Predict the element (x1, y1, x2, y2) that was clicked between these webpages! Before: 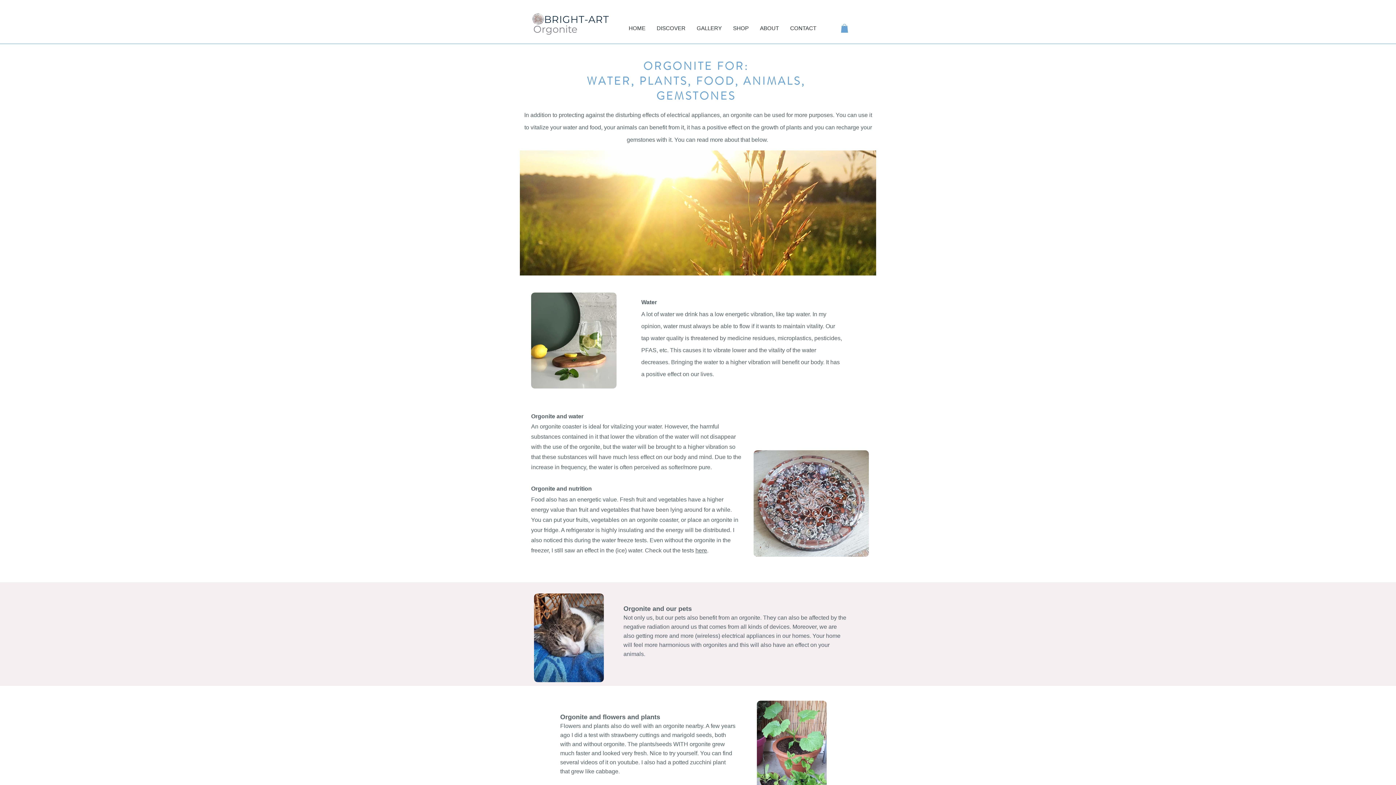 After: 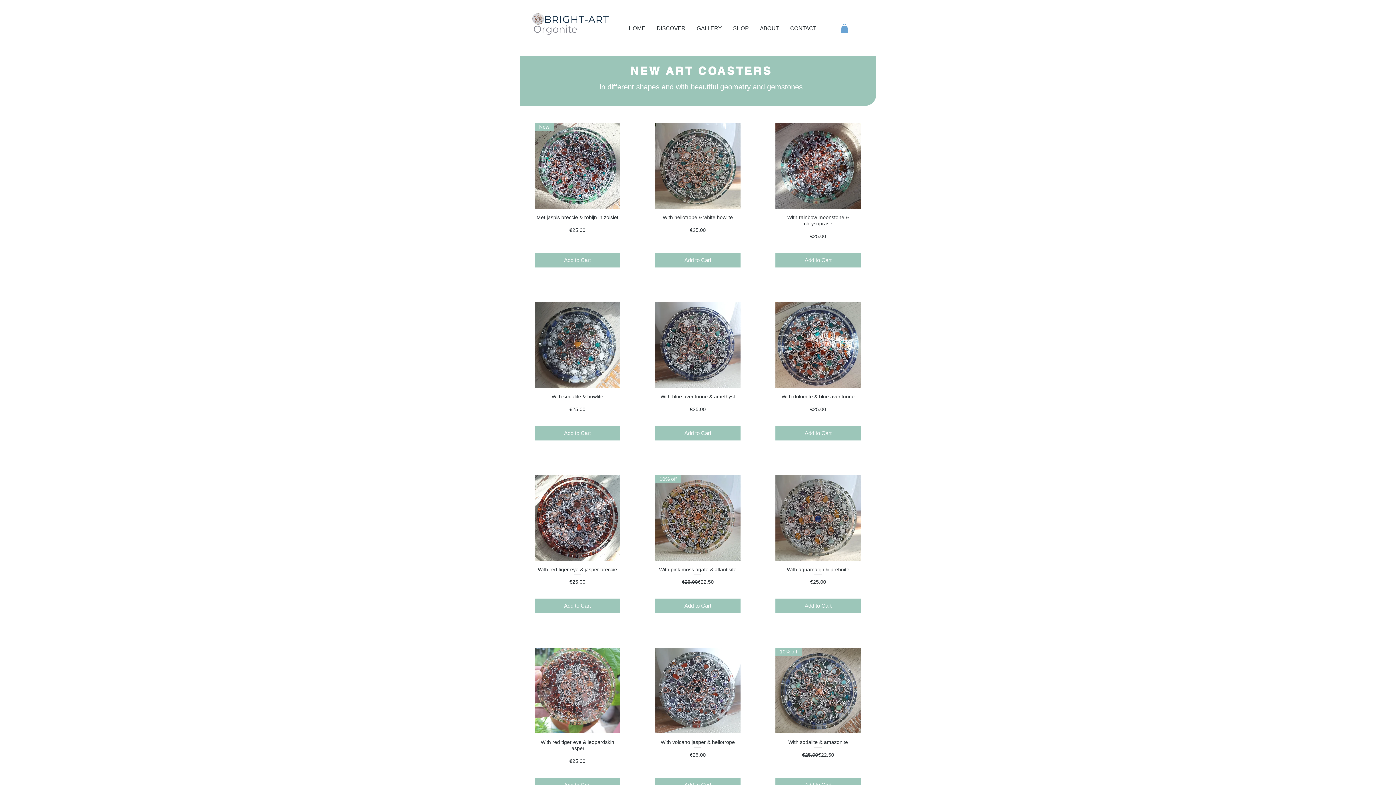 Action: bbox: (753, 450, 869, 557)